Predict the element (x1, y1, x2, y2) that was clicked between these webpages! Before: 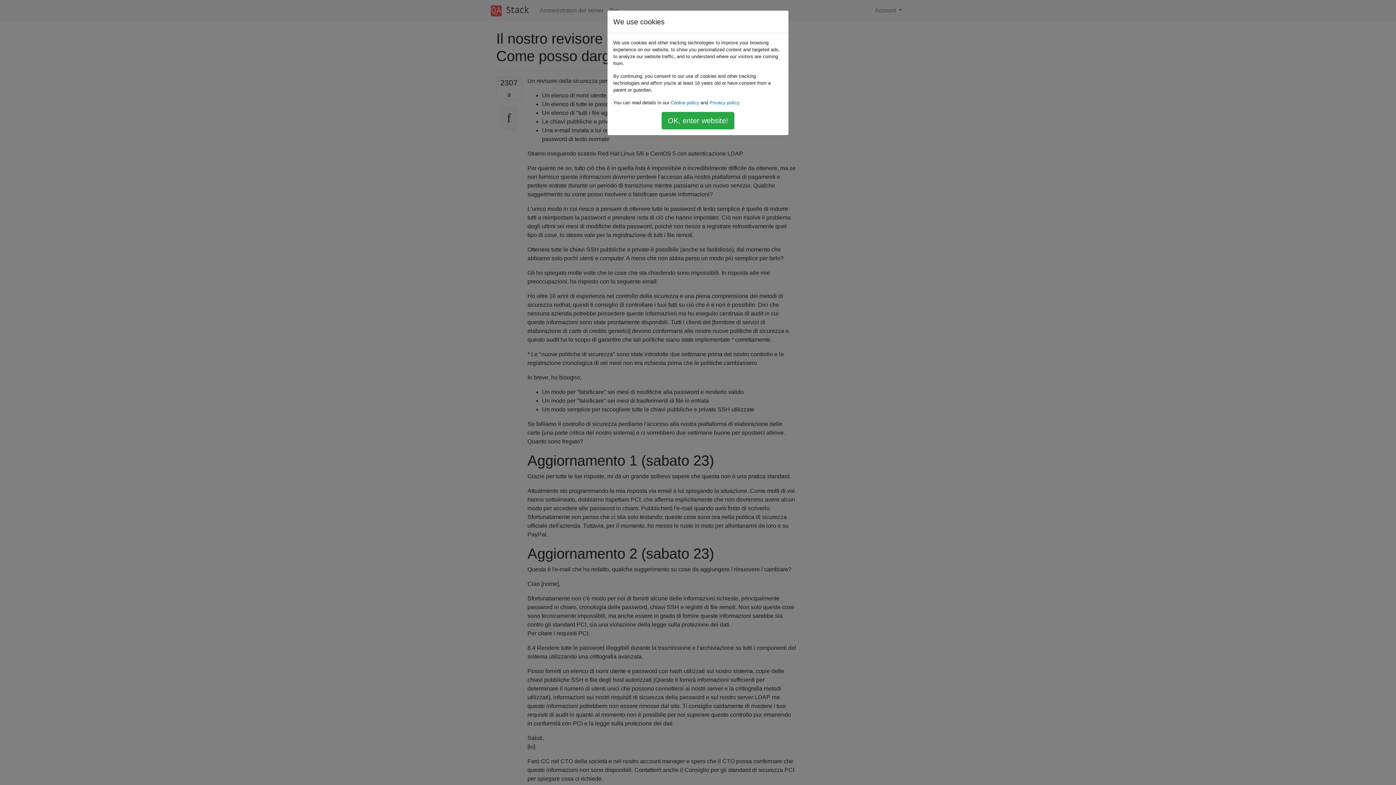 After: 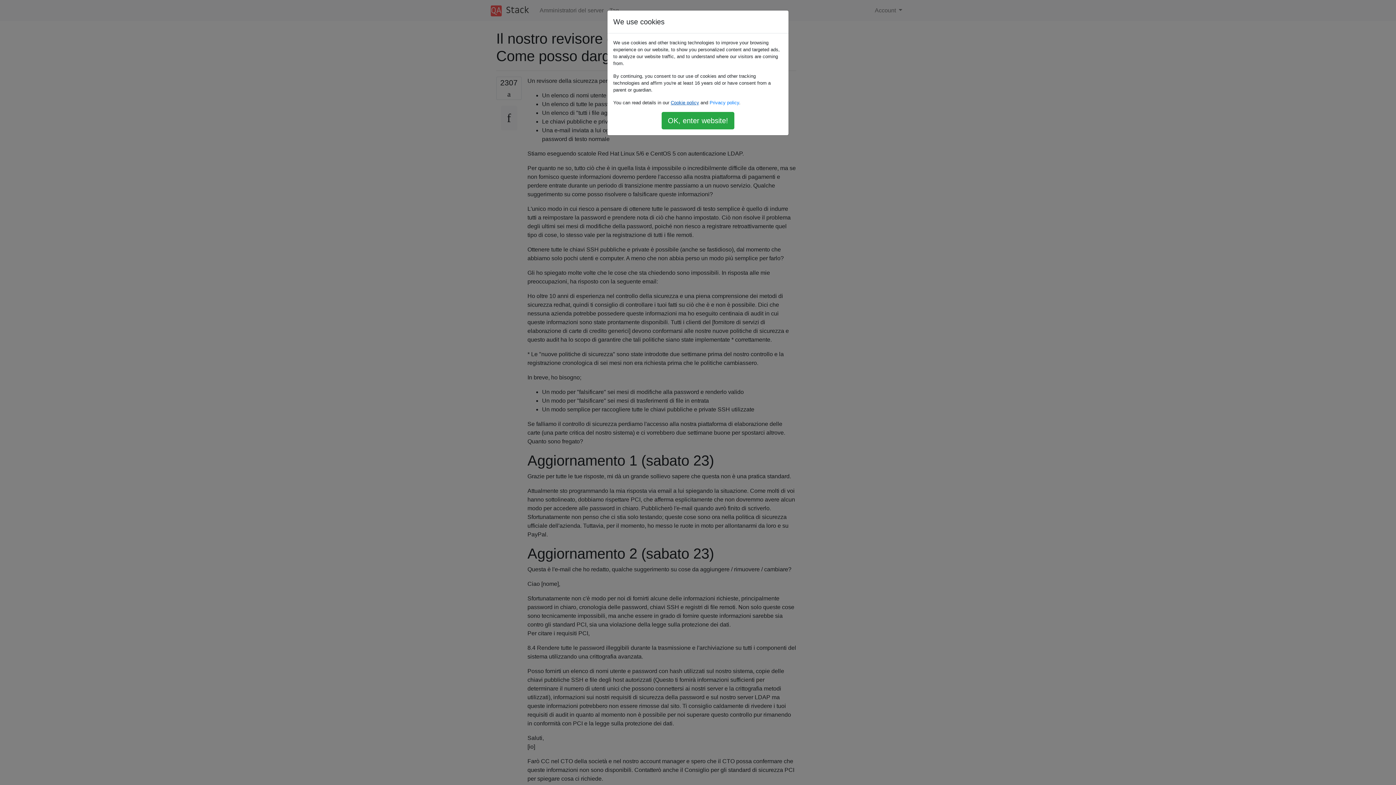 Action: label: Cookie policy bbox: (670, 100, 699, 105)